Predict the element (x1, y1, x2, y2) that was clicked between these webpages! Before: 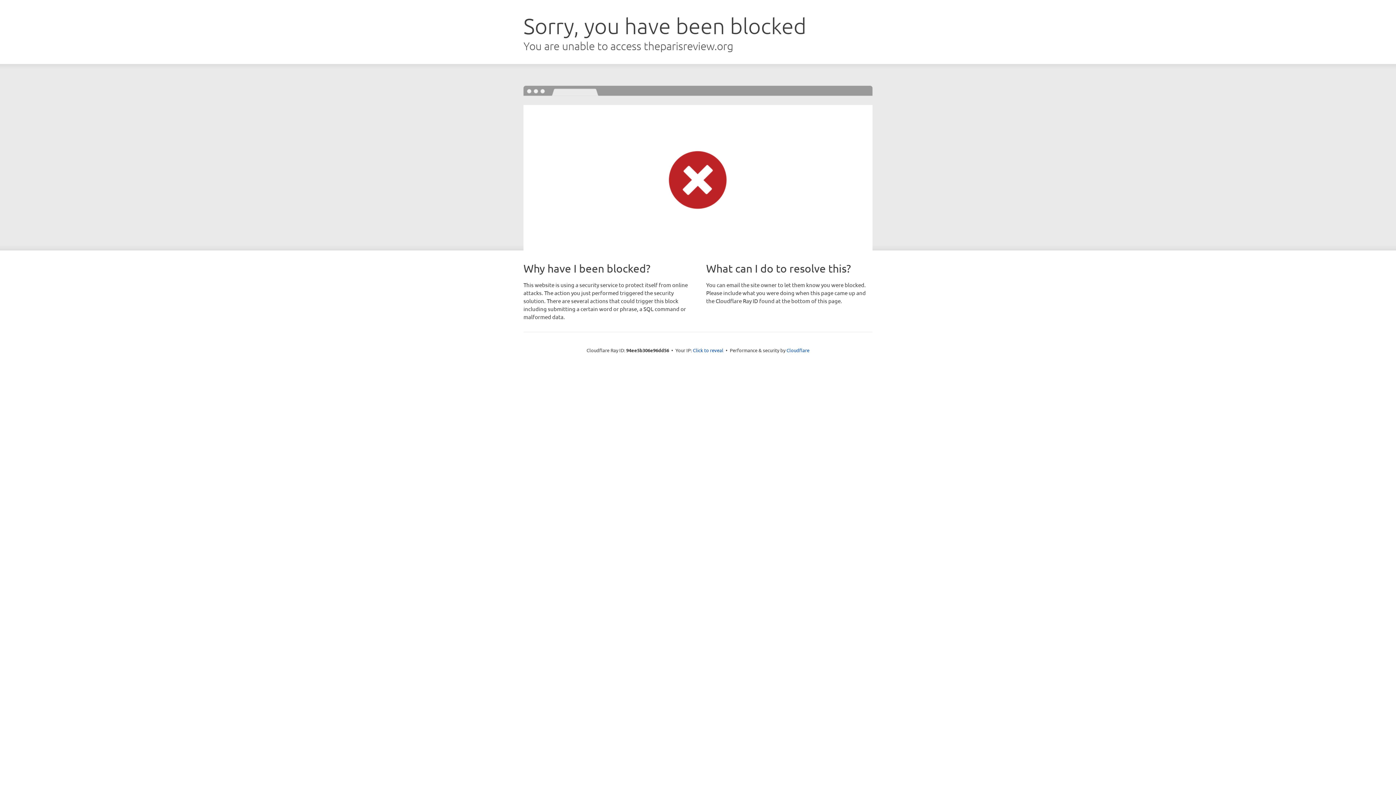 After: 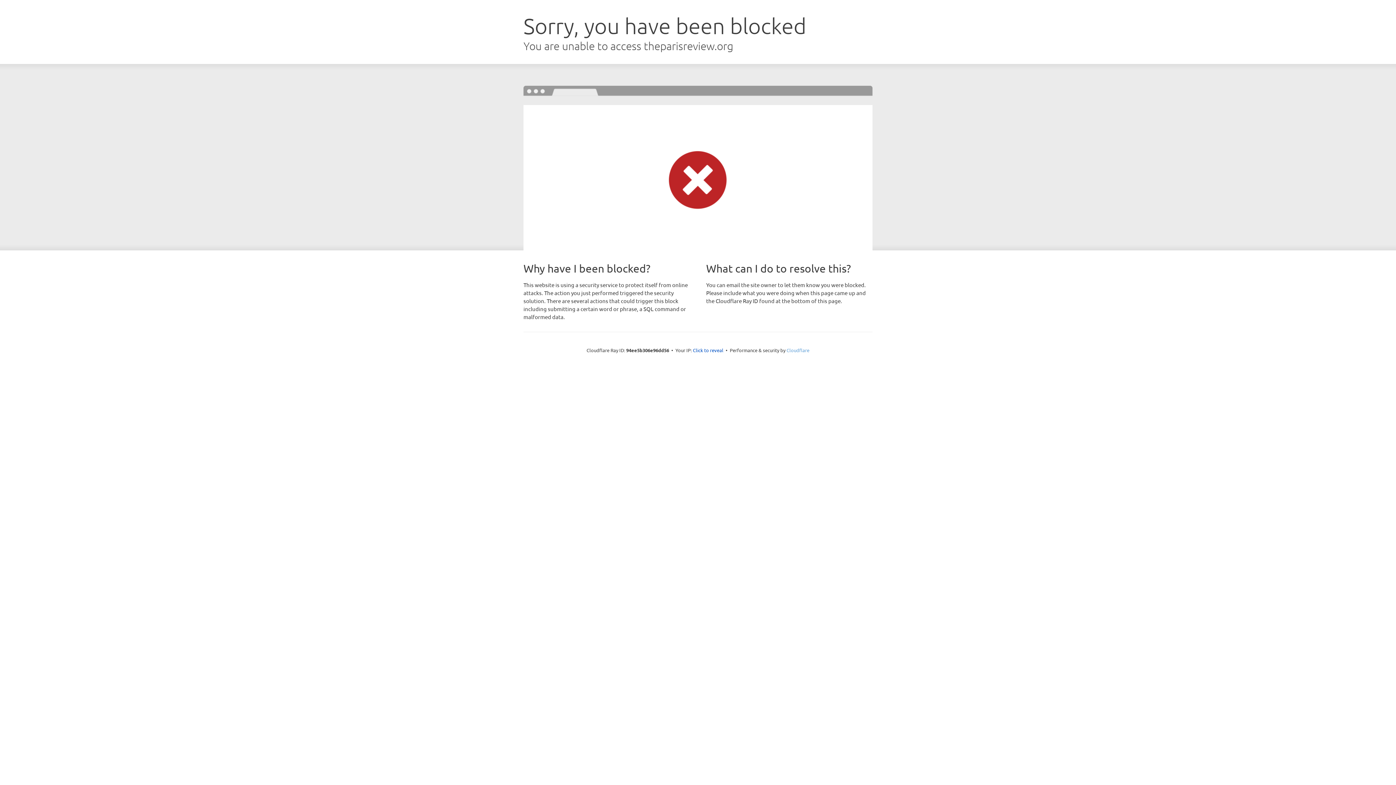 Action: label: Cloudflare bbox: (786, 347, 809, 353)